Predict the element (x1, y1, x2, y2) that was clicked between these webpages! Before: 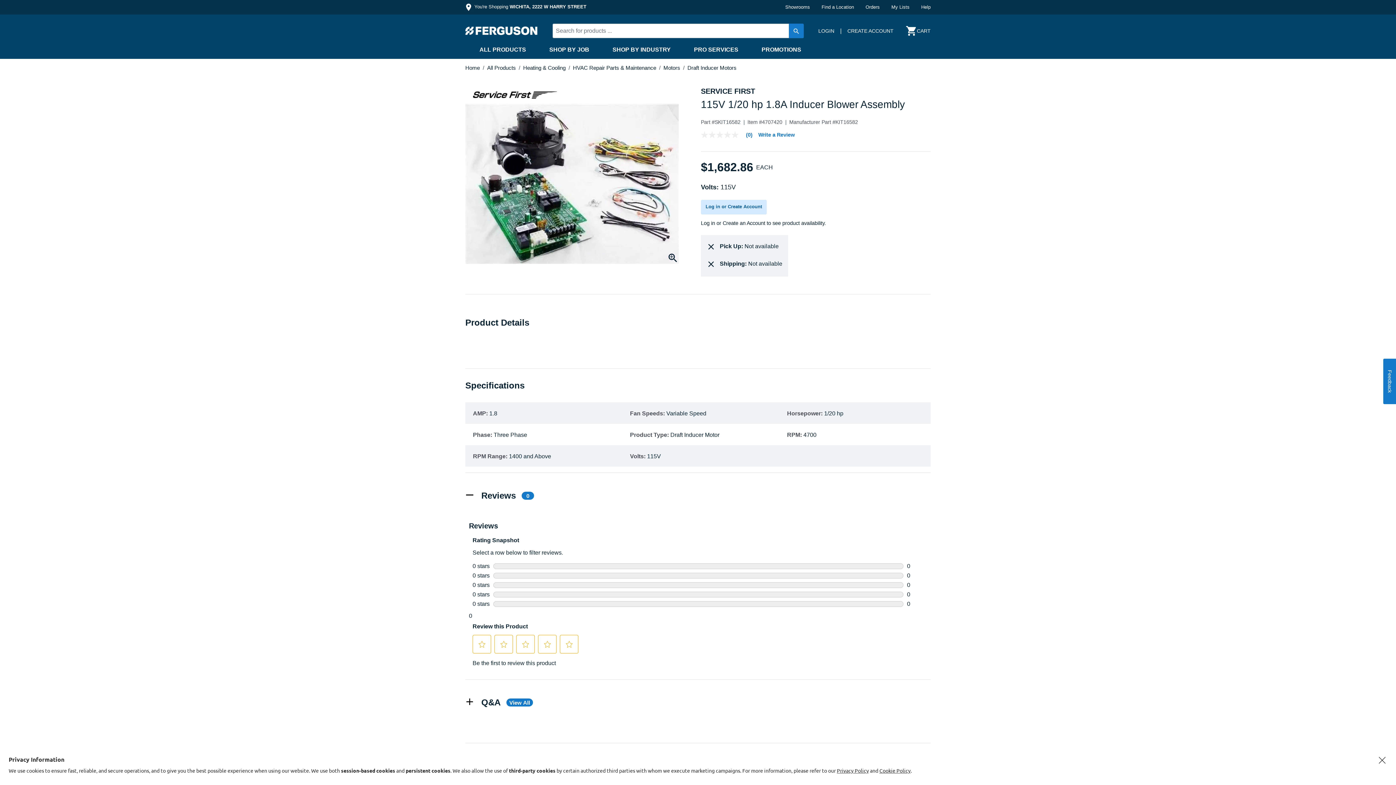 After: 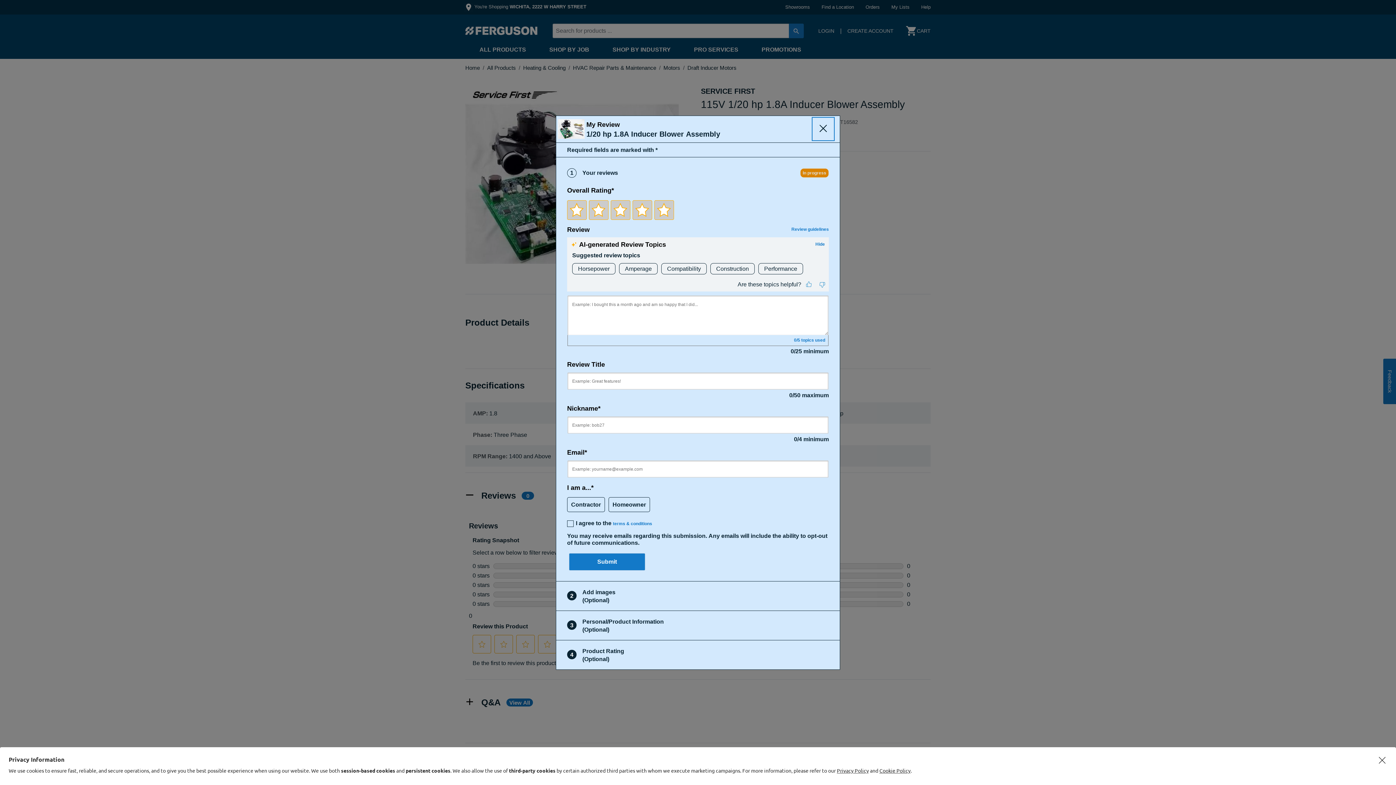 Action: label: Write a Review (opens pop-up). This action will open a modal dialog. bbox: (758, 132, 794, 137)